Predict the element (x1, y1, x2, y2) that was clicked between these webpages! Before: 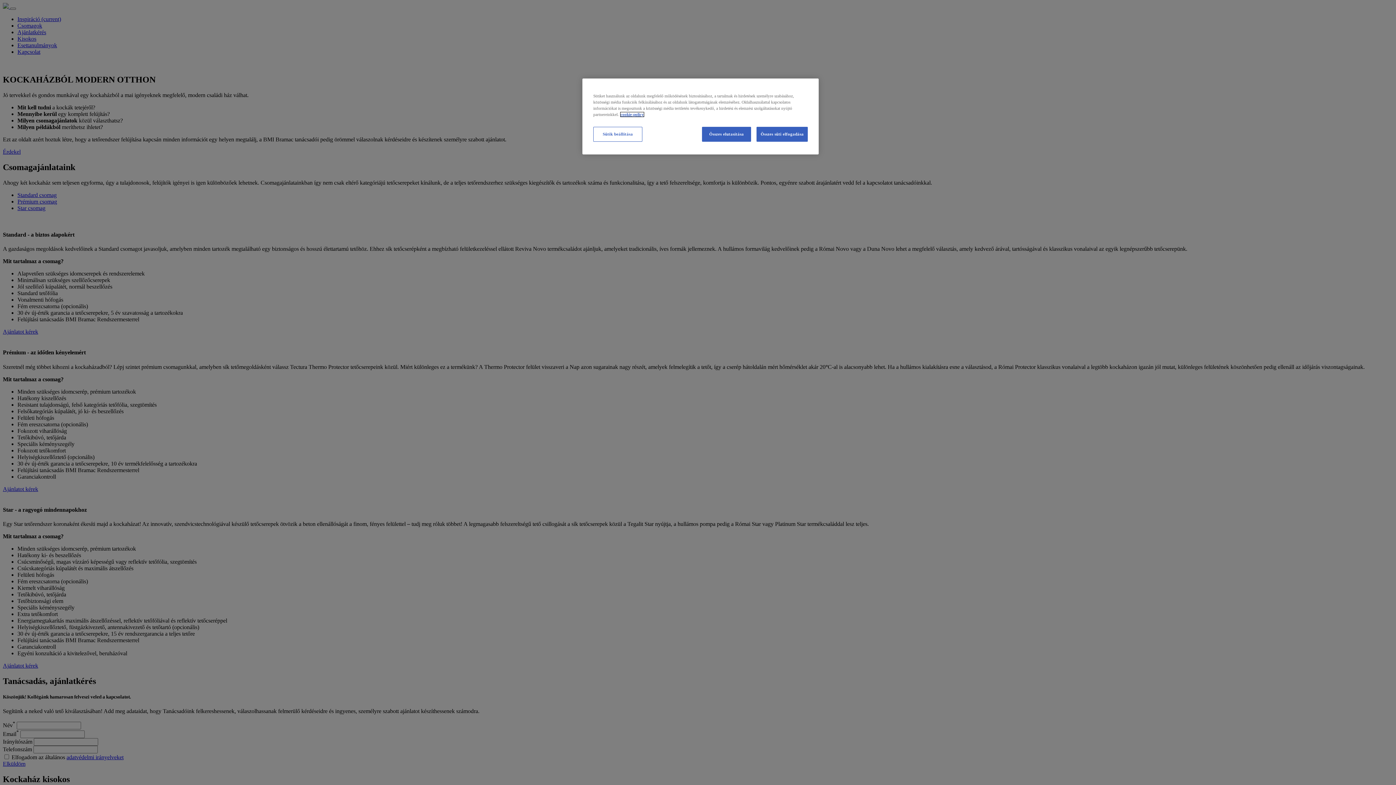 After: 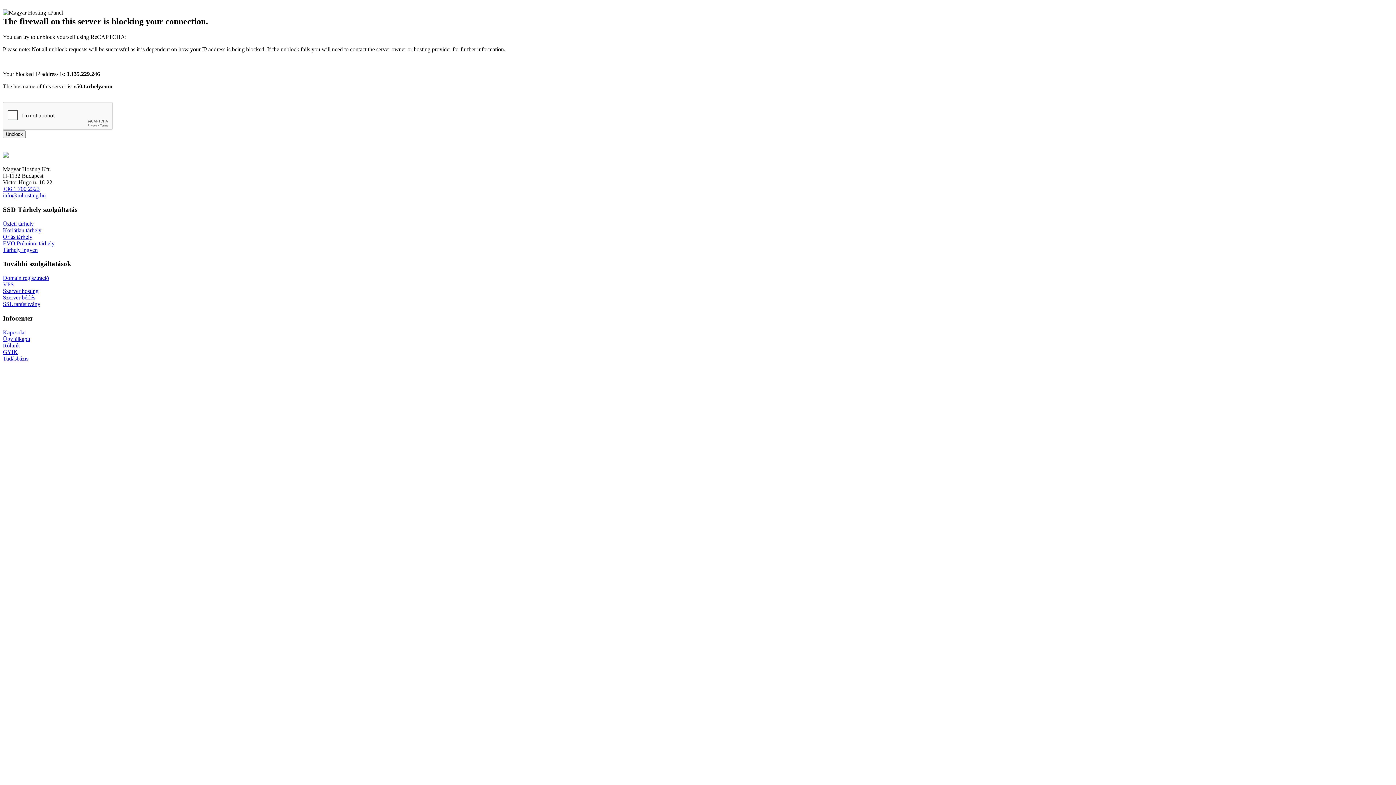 Action: label: További információ az adatvédelemről bbox: (620, 112, 644, 116)